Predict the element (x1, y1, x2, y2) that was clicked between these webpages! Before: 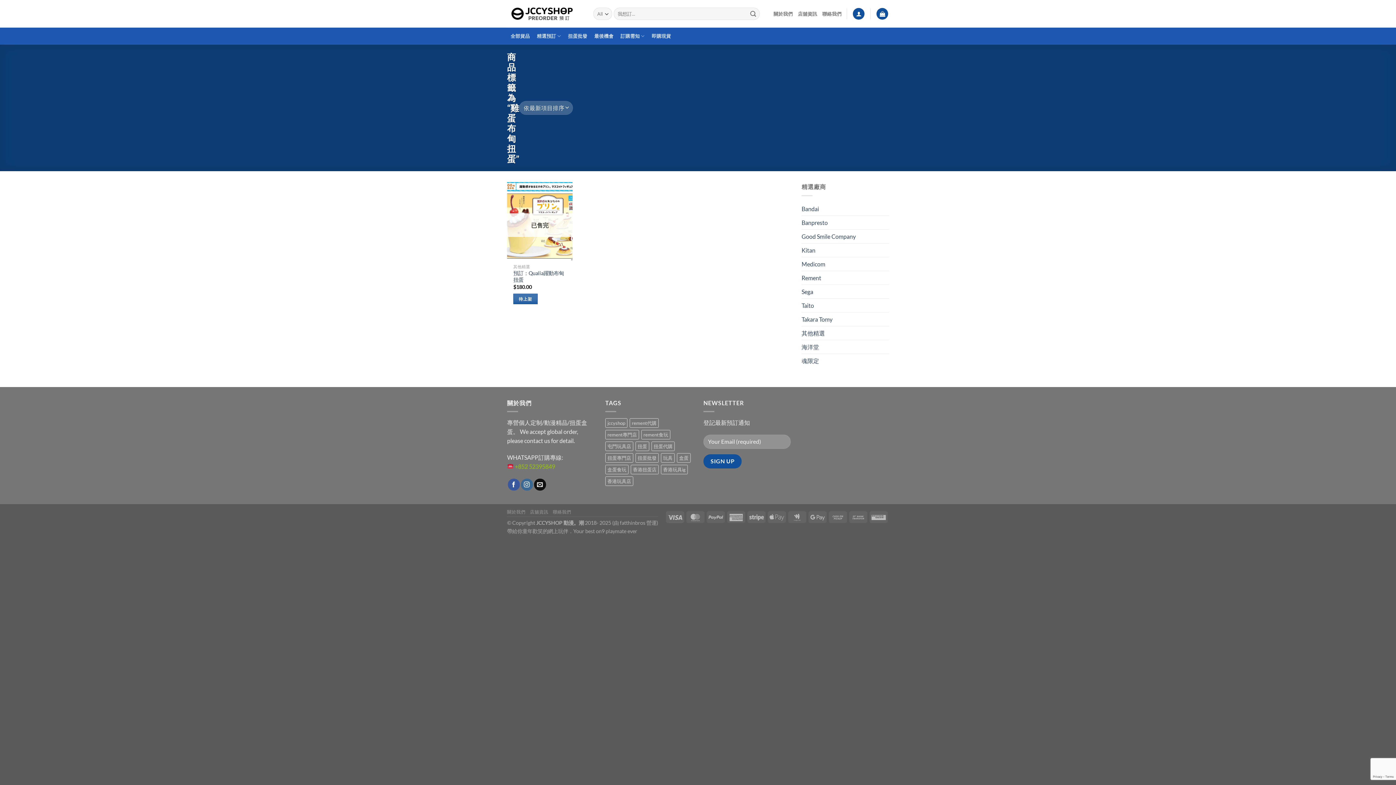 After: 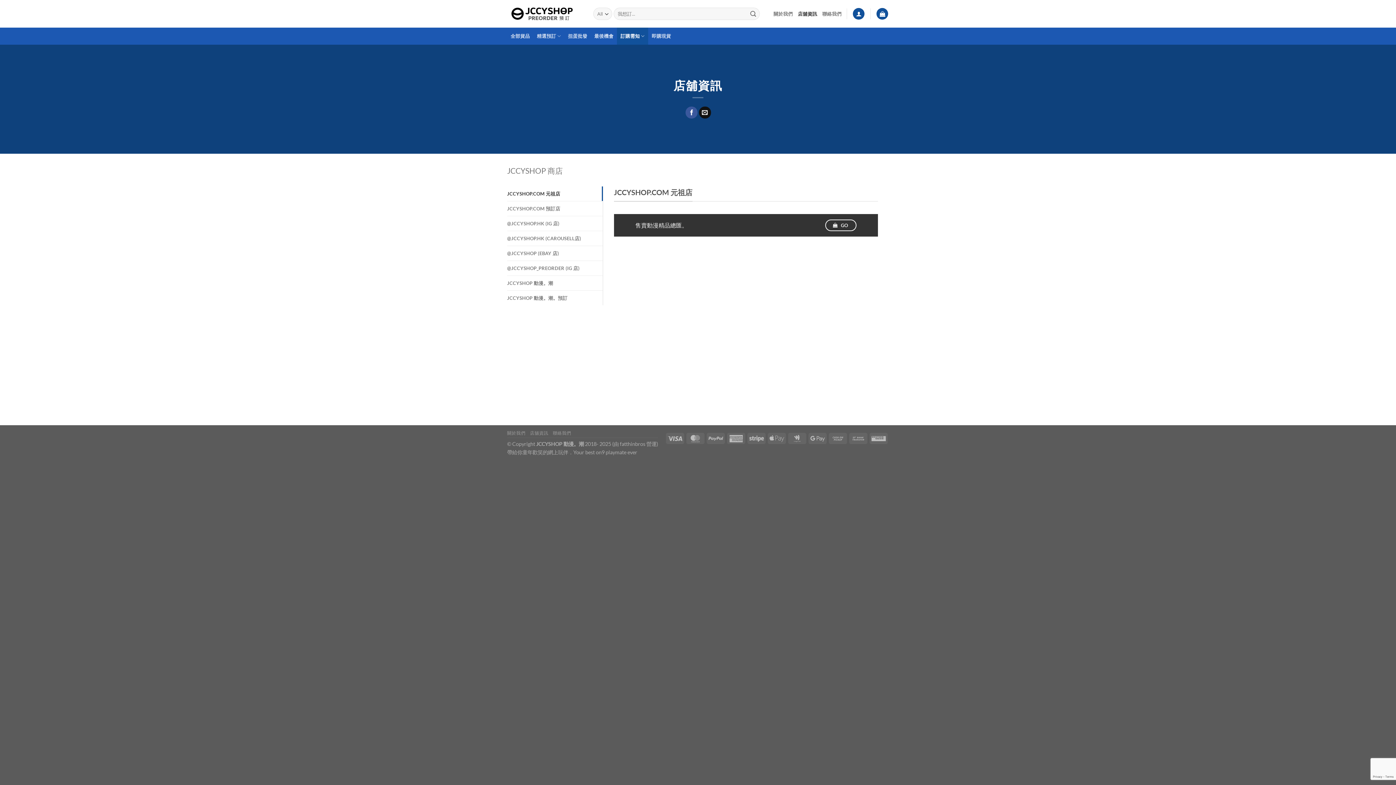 Action: label: 店舖資訊 bbox: (530, 509, 548, 514)